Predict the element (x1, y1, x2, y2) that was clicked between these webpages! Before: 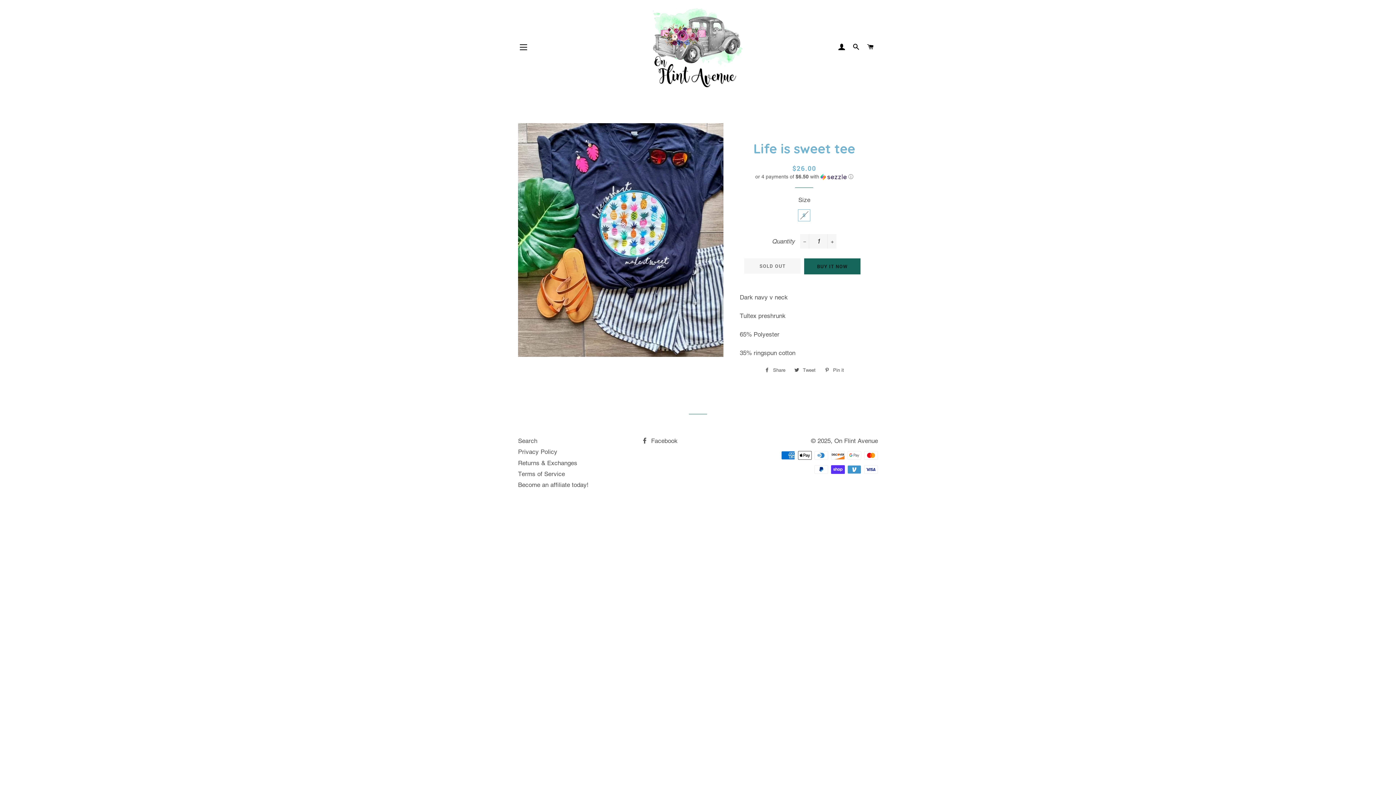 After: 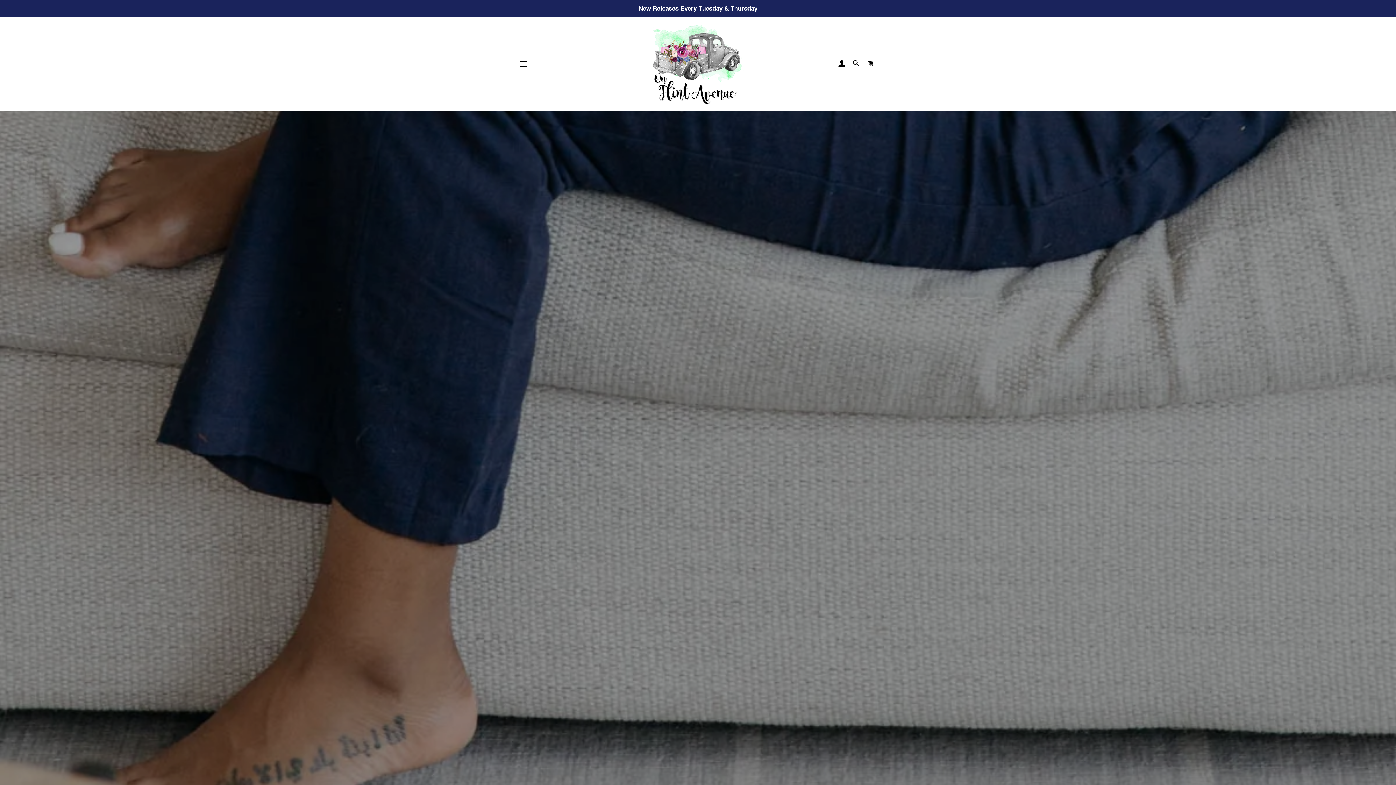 Action: label: On Flint Avenue bbox: (834, 437, 878, 444)